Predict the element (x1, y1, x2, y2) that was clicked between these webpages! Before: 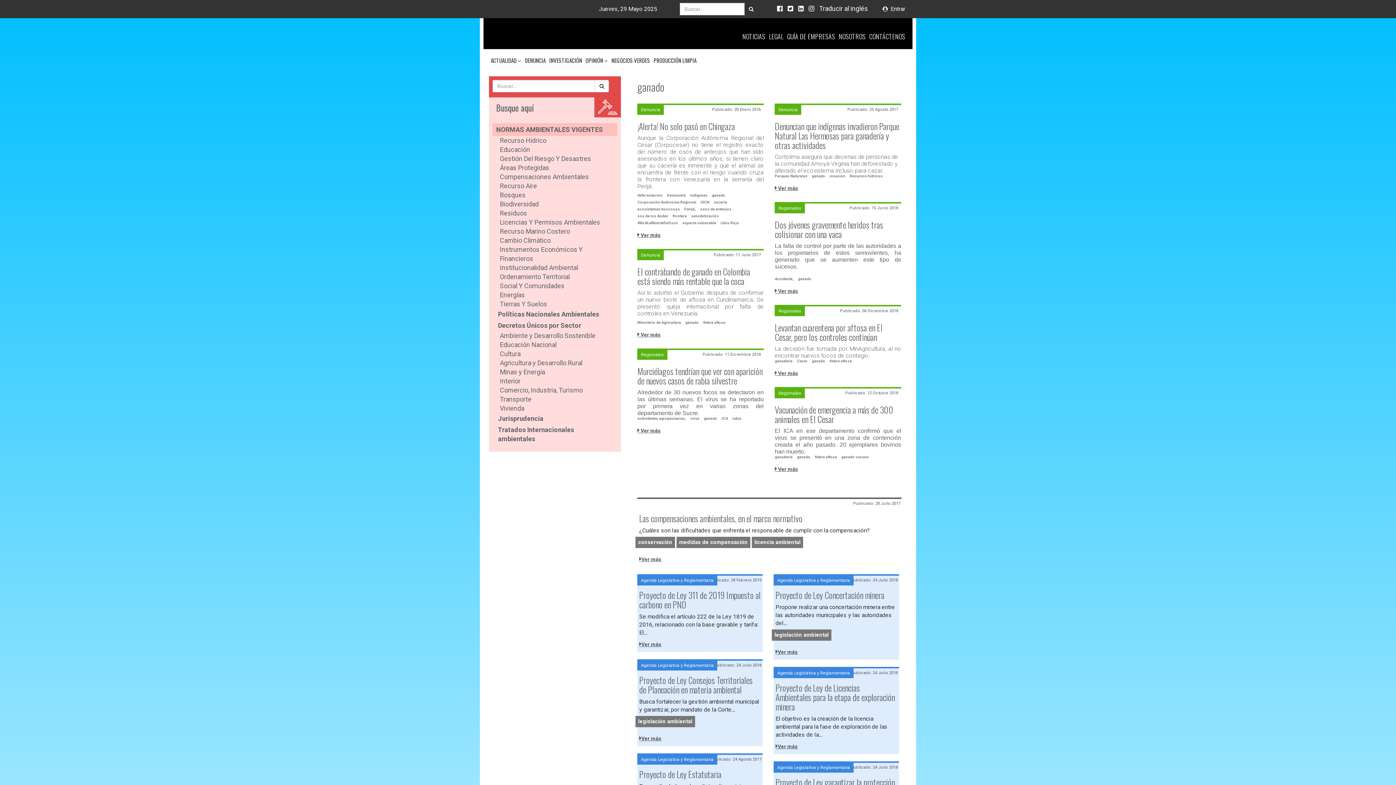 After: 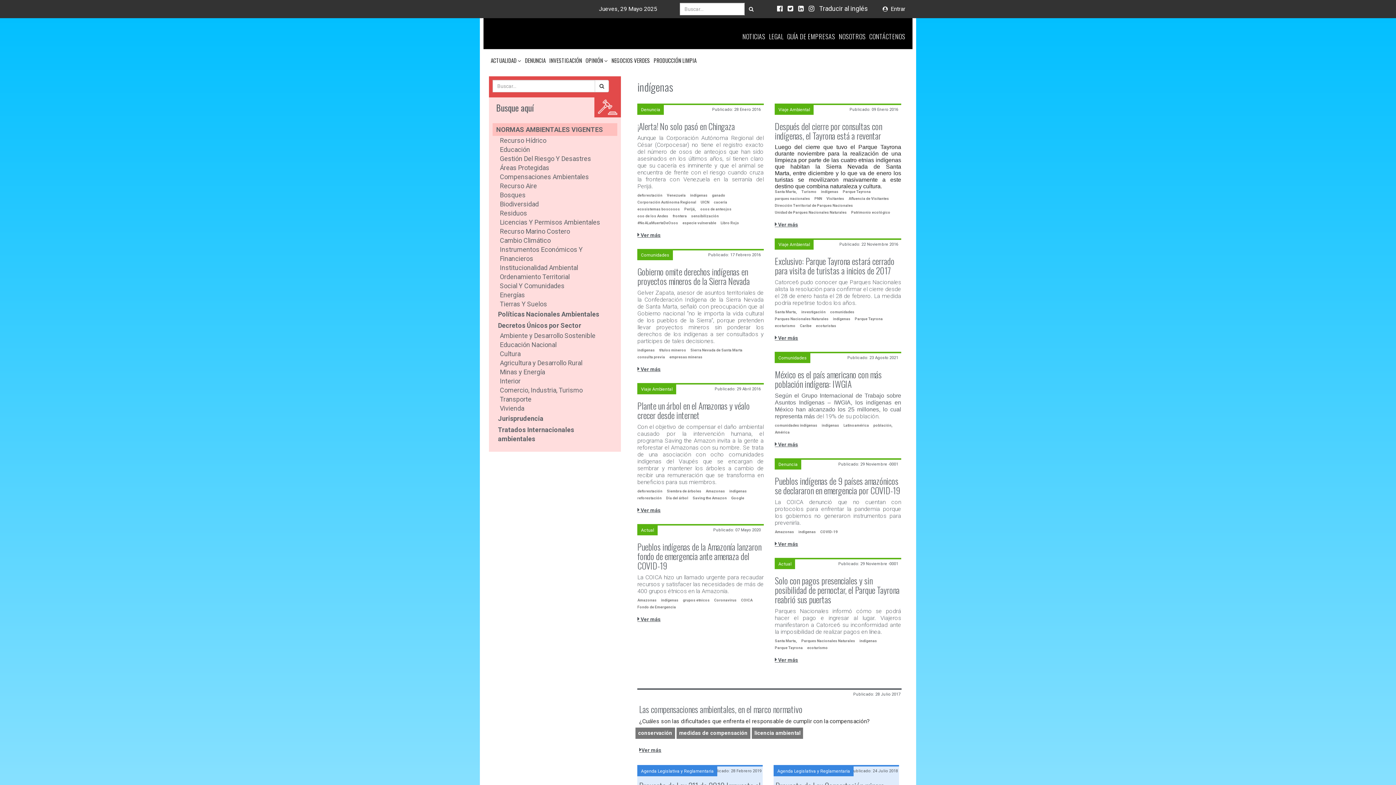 Action: label: indígenas bbox: (688, 191, 709, 199)